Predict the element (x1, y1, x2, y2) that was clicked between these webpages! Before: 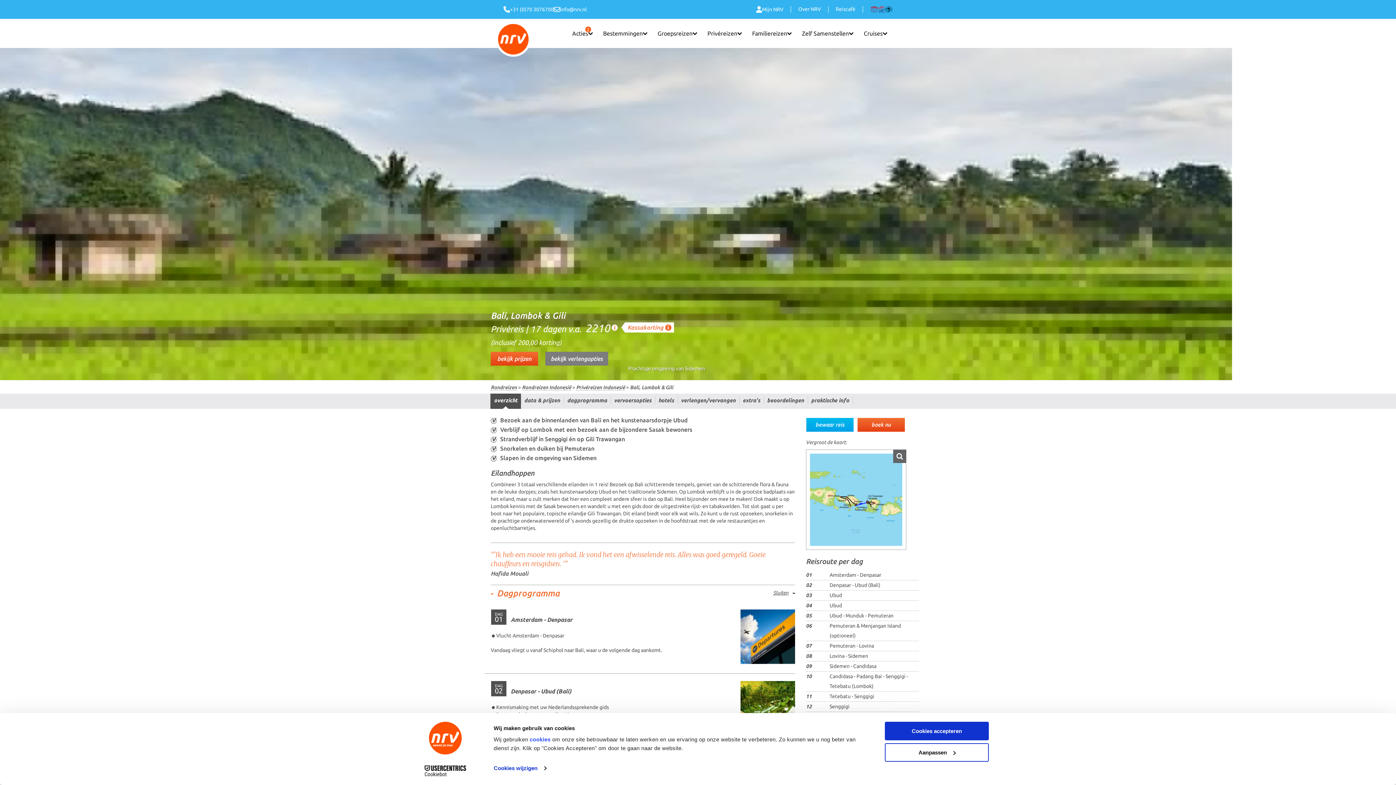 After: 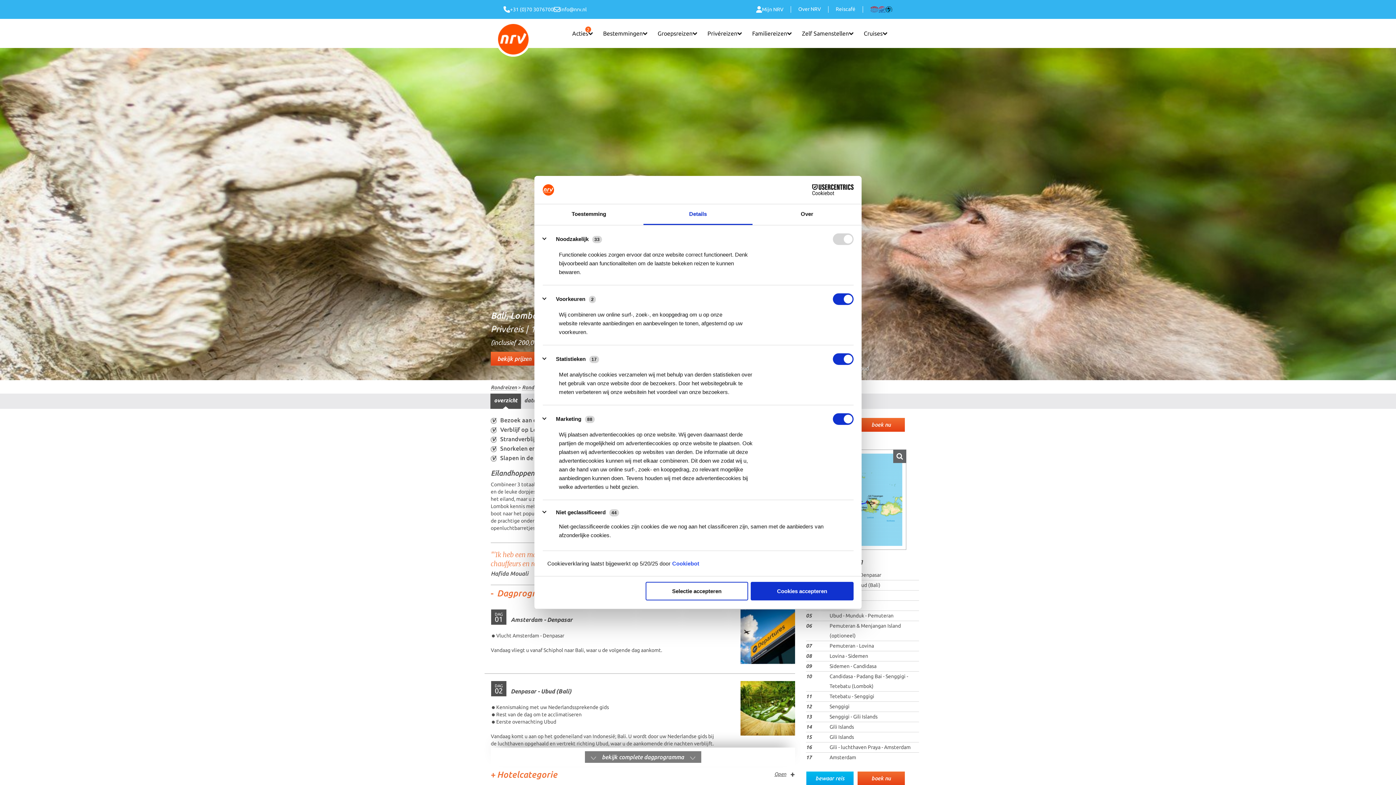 Action: label: Aanpassen bbox: (885, 743, 989, 762)